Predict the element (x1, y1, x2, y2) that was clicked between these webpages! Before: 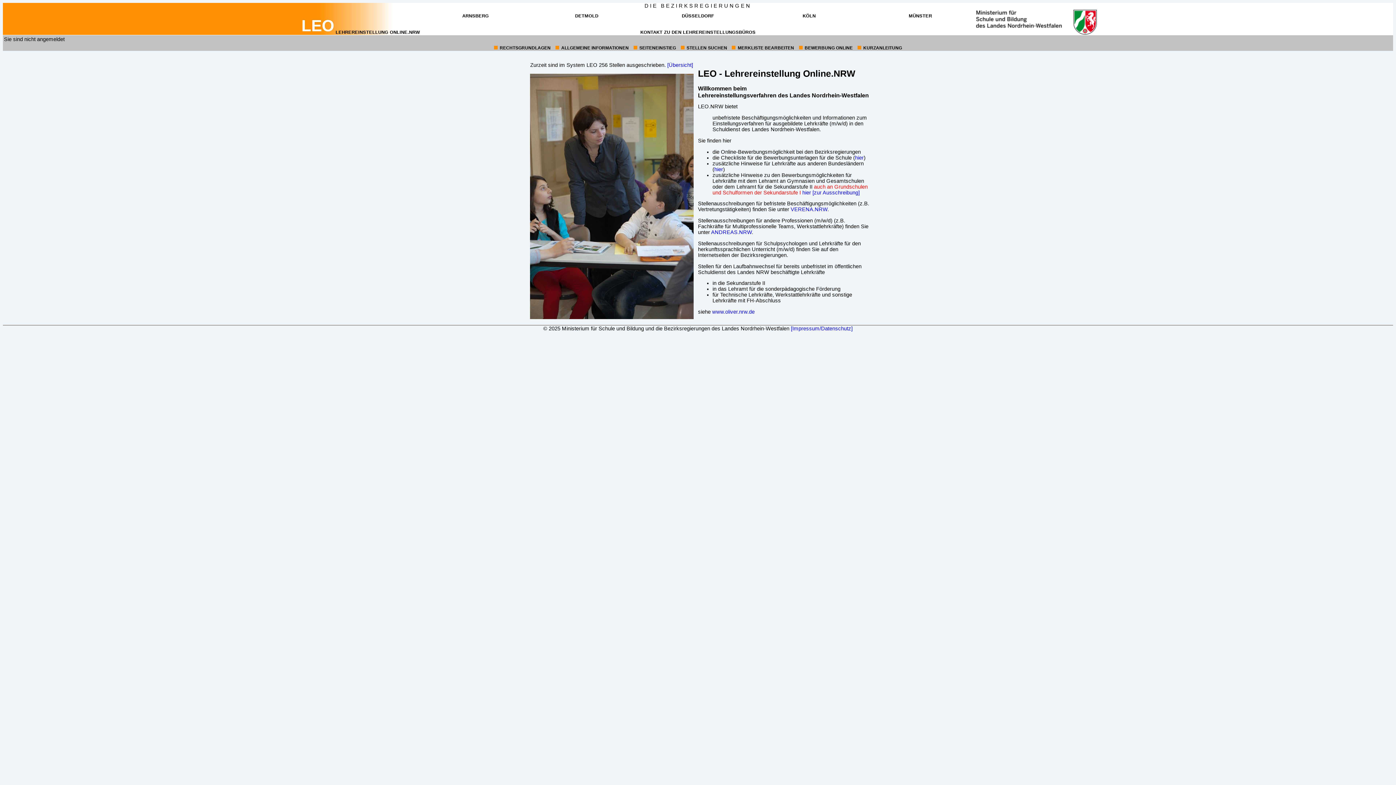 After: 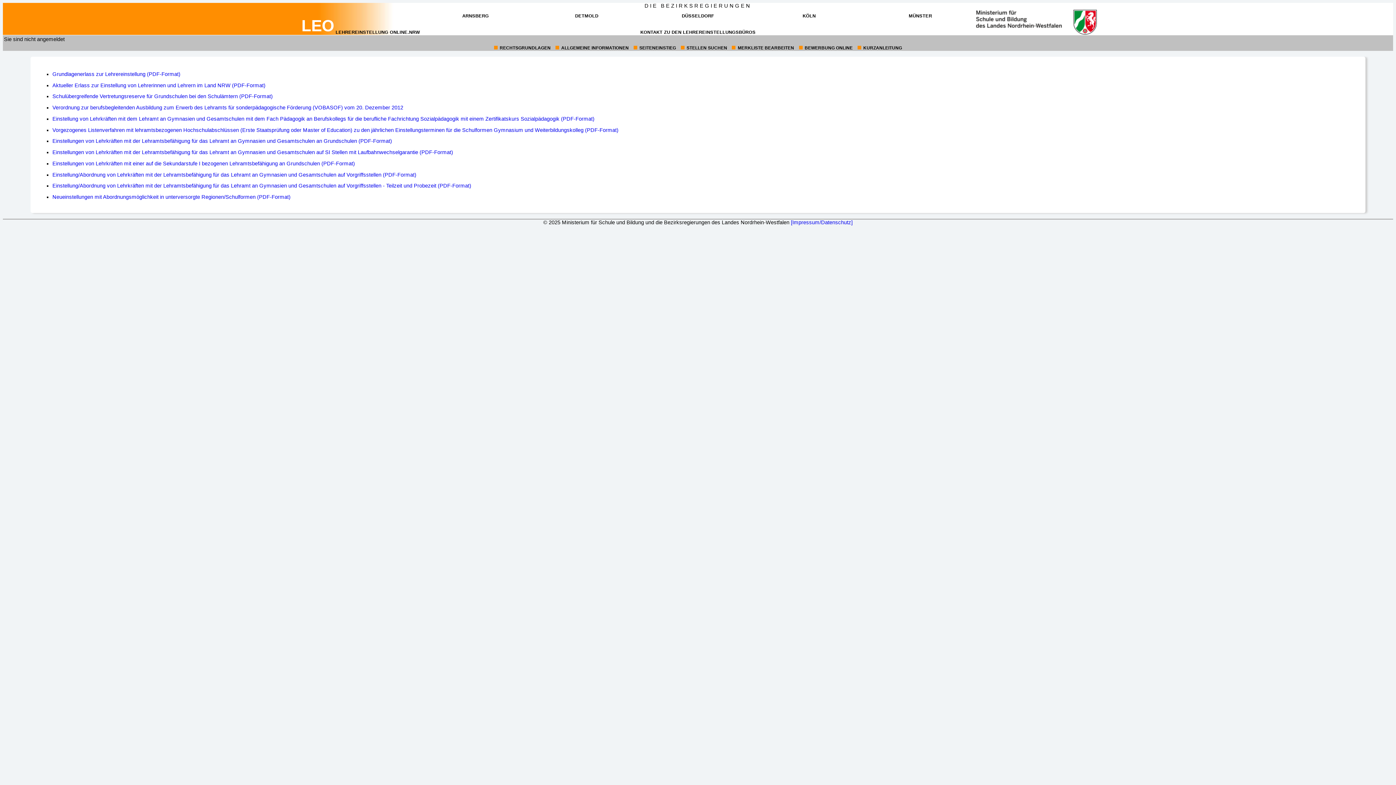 Action: bbox: (499, 45, 550, 50) label: 1:
RECHTSGRUNDLAGEN